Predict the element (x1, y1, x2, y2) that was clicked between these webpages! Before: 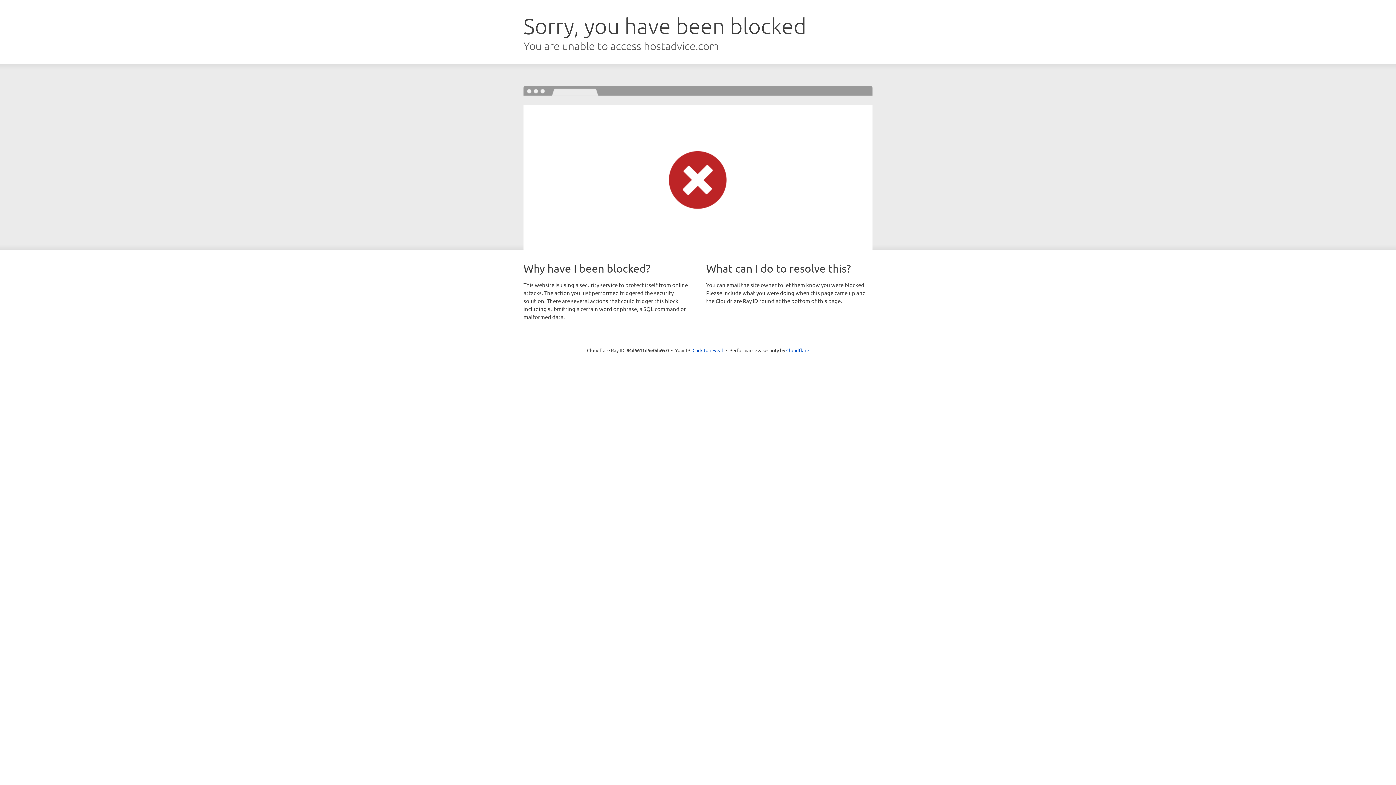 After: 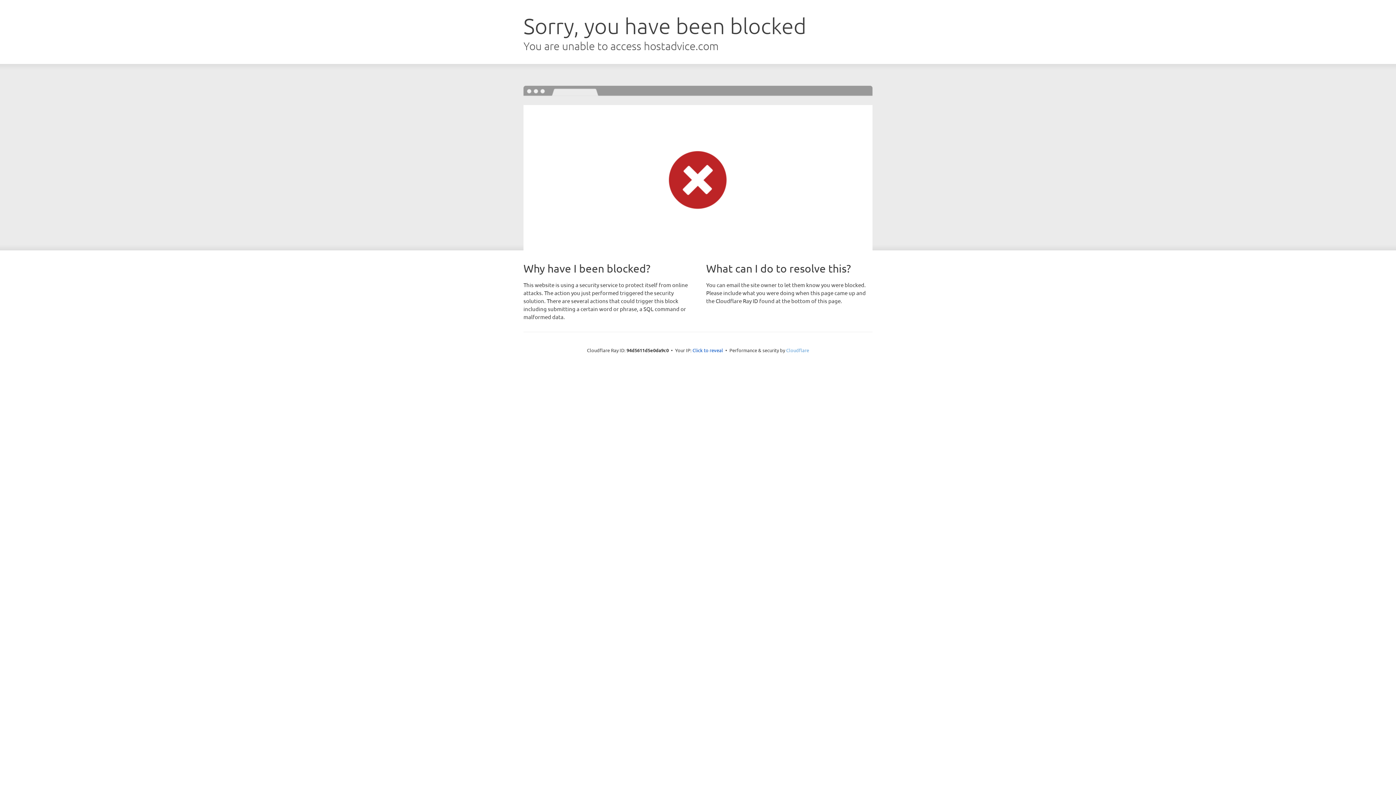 Action: label: Cloudflare bbox: (786, 347, 809, 353)